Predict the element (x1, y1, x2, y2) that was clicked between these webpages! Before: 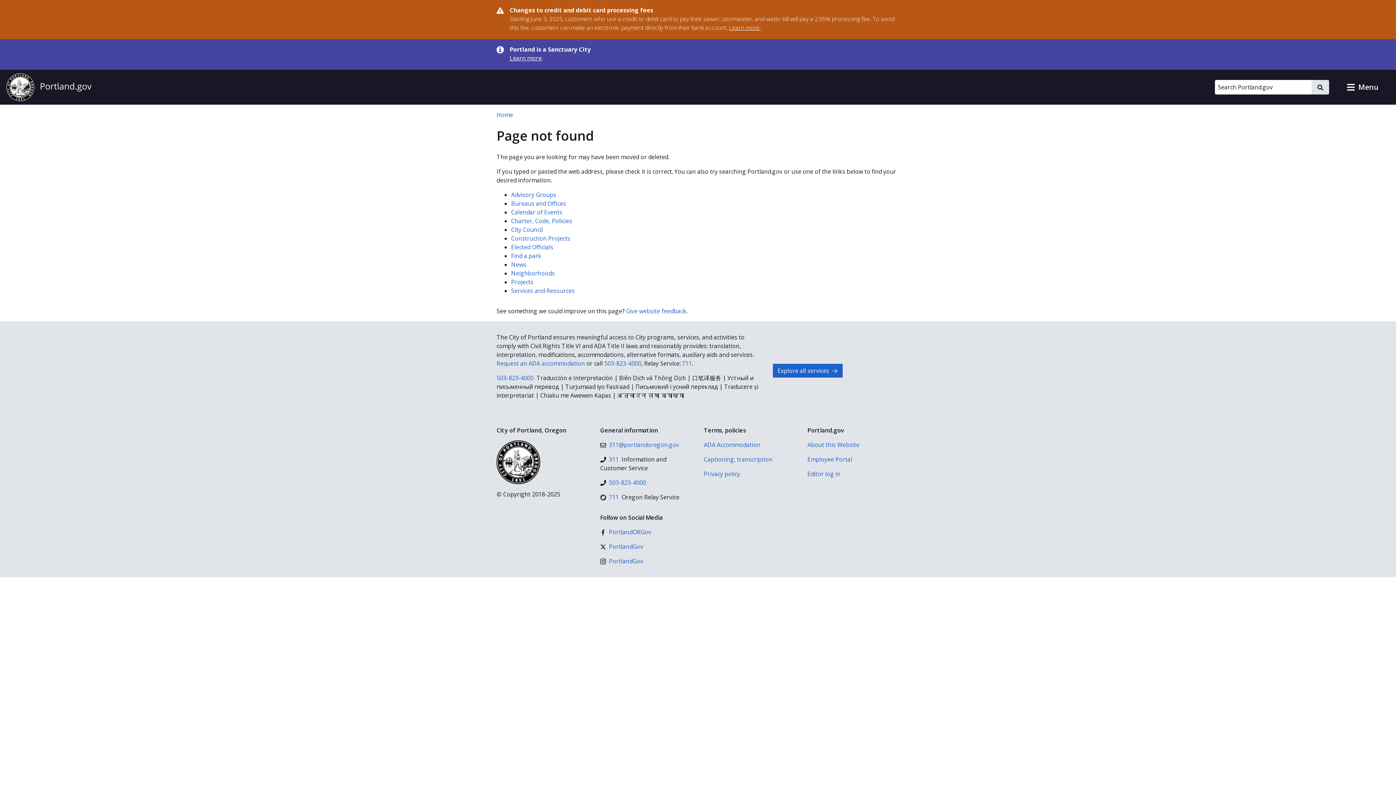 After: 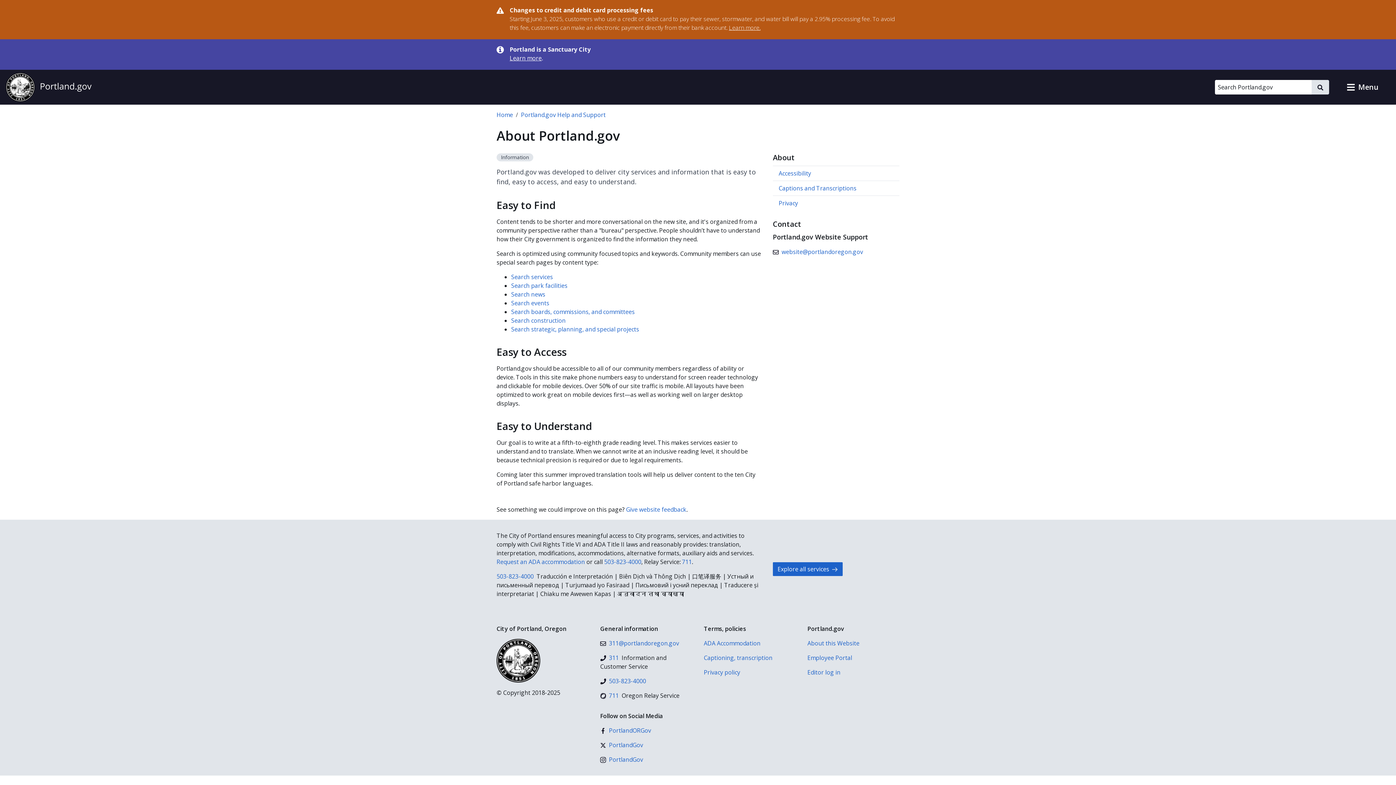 Action: label: About this Website bbox: (807, 440, 899, 449)